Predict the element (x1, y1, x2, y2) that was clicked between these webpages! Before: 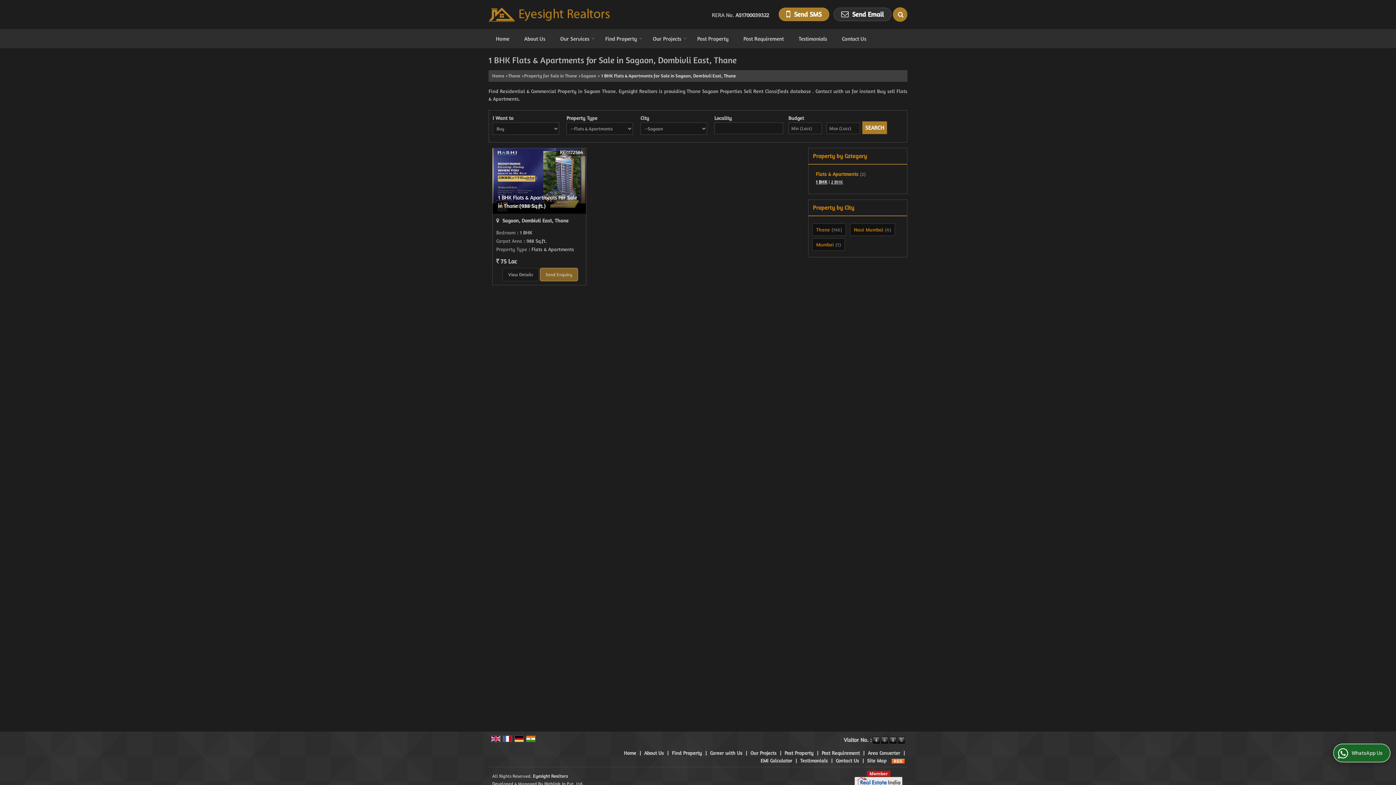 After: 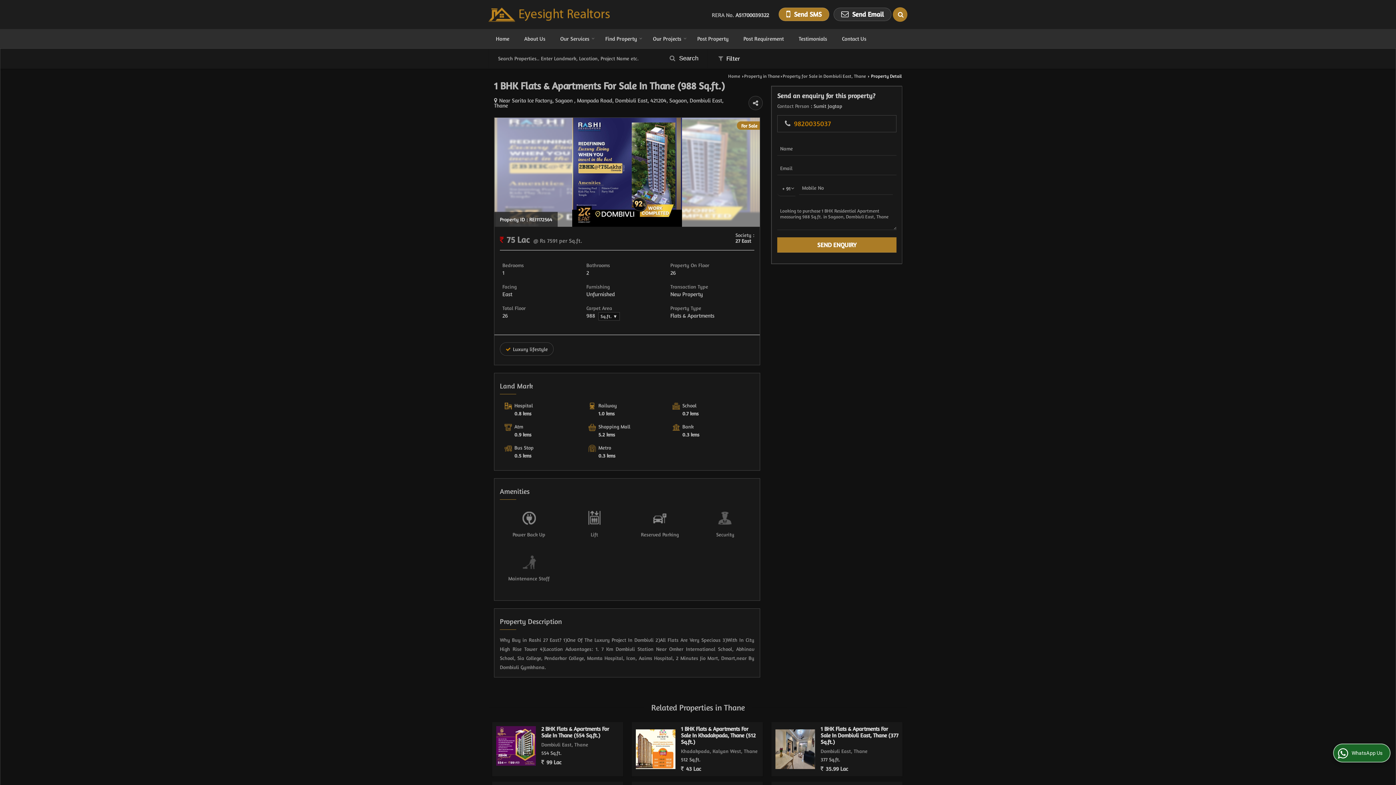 Action: label: View Details bbox: (502, 268, 538, 281)